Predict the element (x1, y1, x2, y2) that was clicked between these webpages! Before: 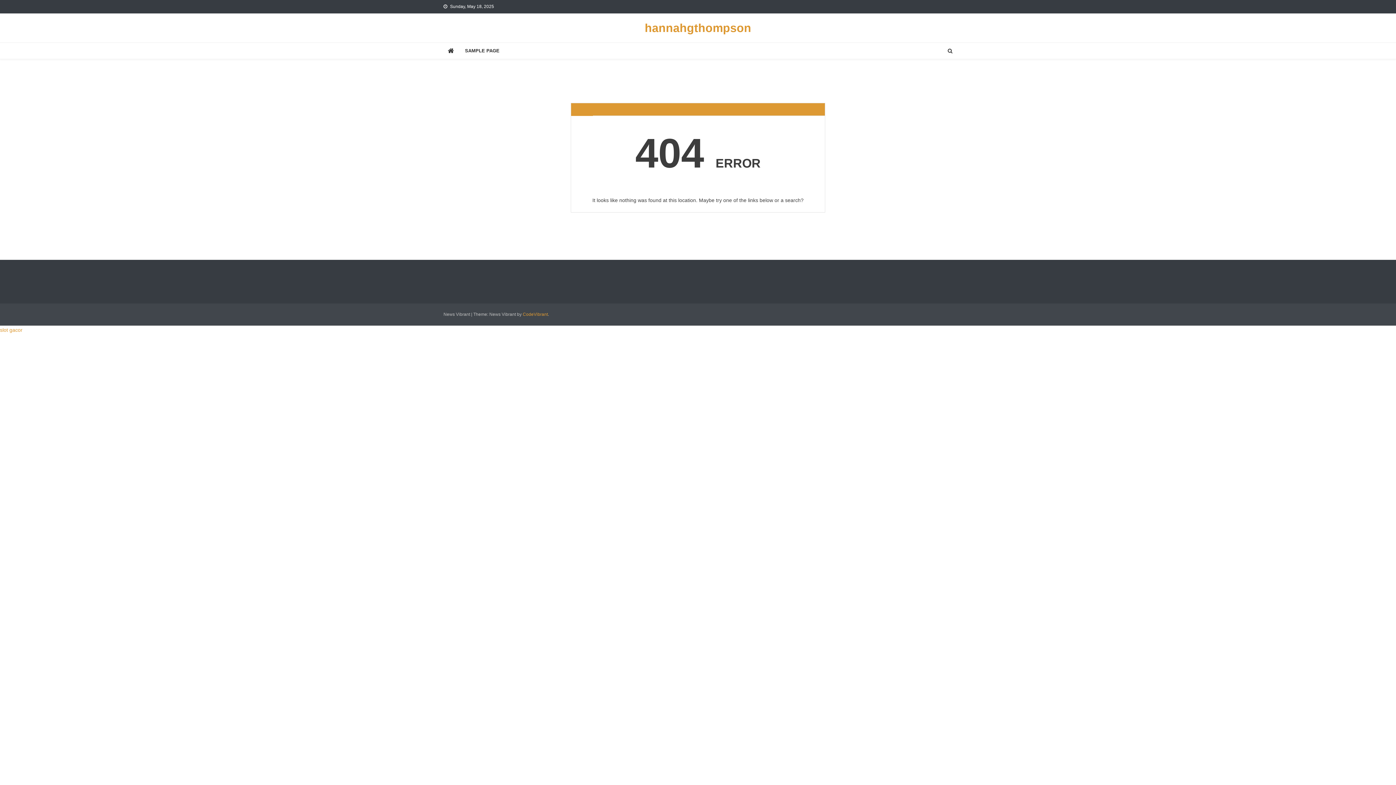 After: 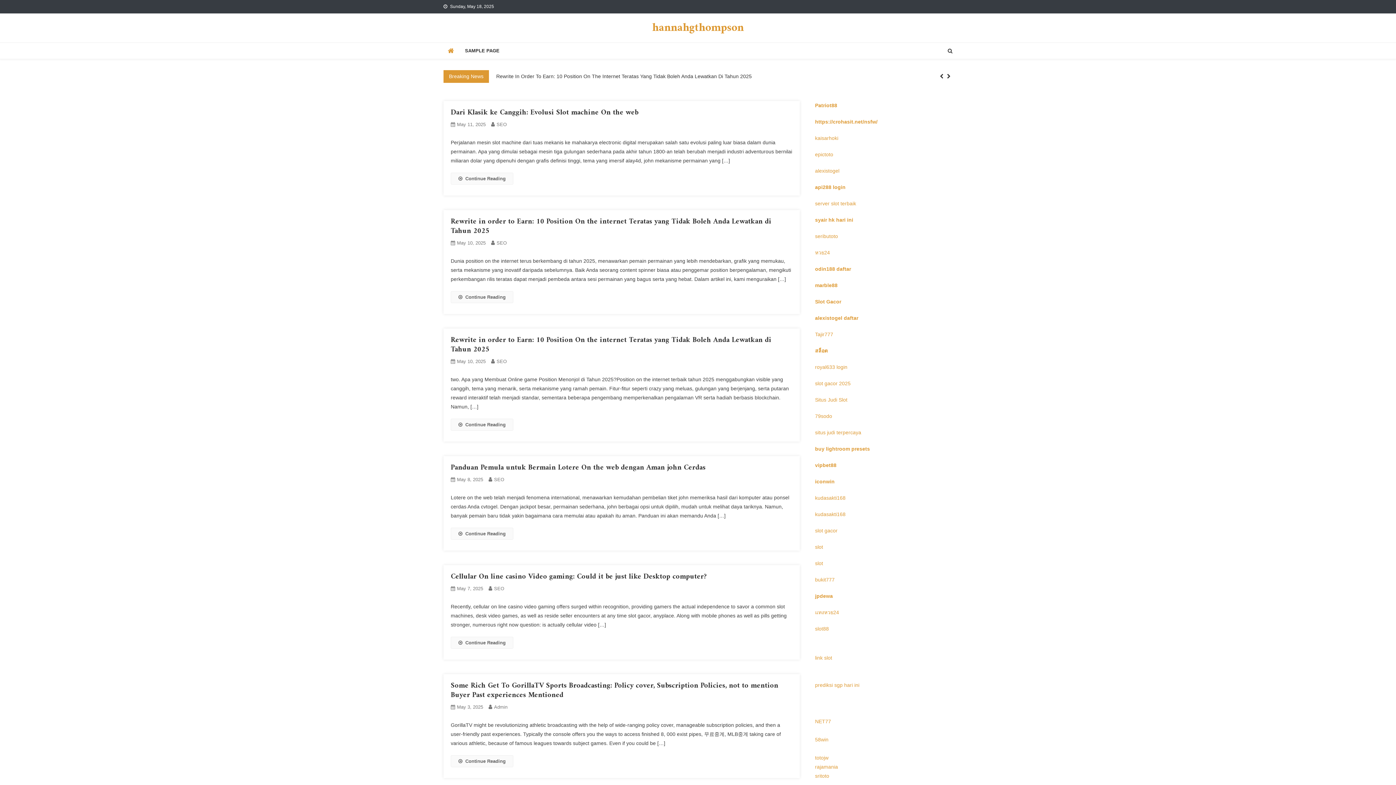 Action: label: hannahgthompson bbox: (644, 21, 751, 34)